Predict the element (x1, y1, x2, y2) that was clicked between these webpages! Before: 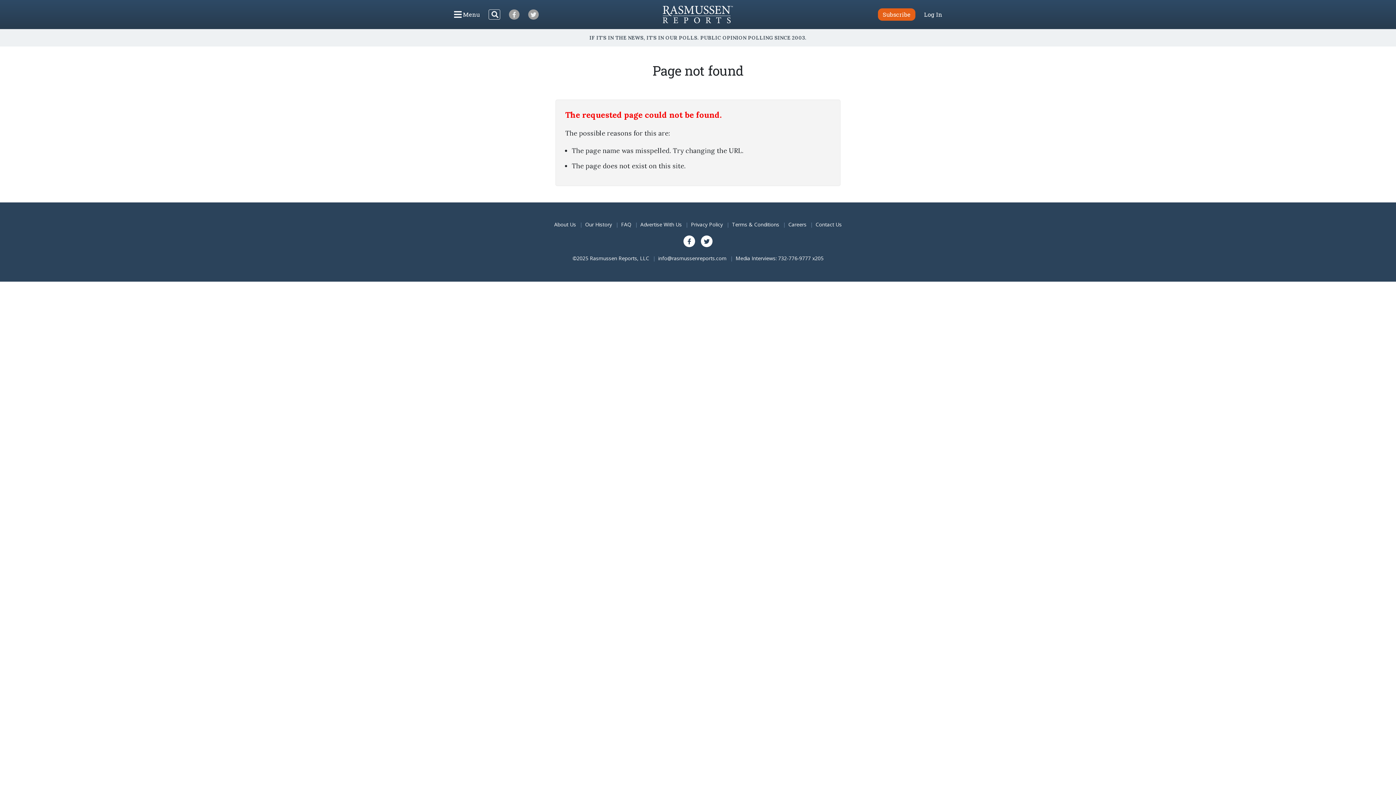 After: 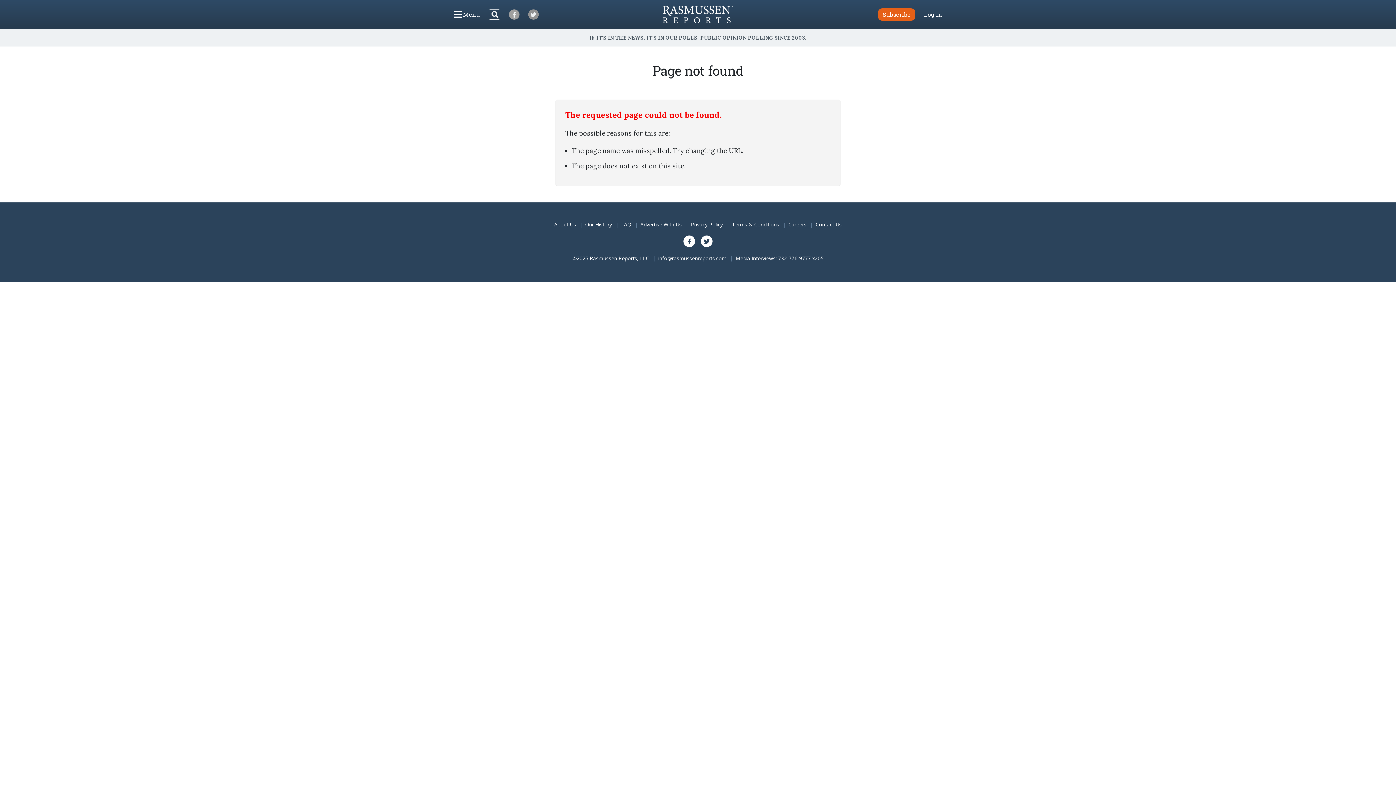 Action: bbox: (528, 9, 538, 19)